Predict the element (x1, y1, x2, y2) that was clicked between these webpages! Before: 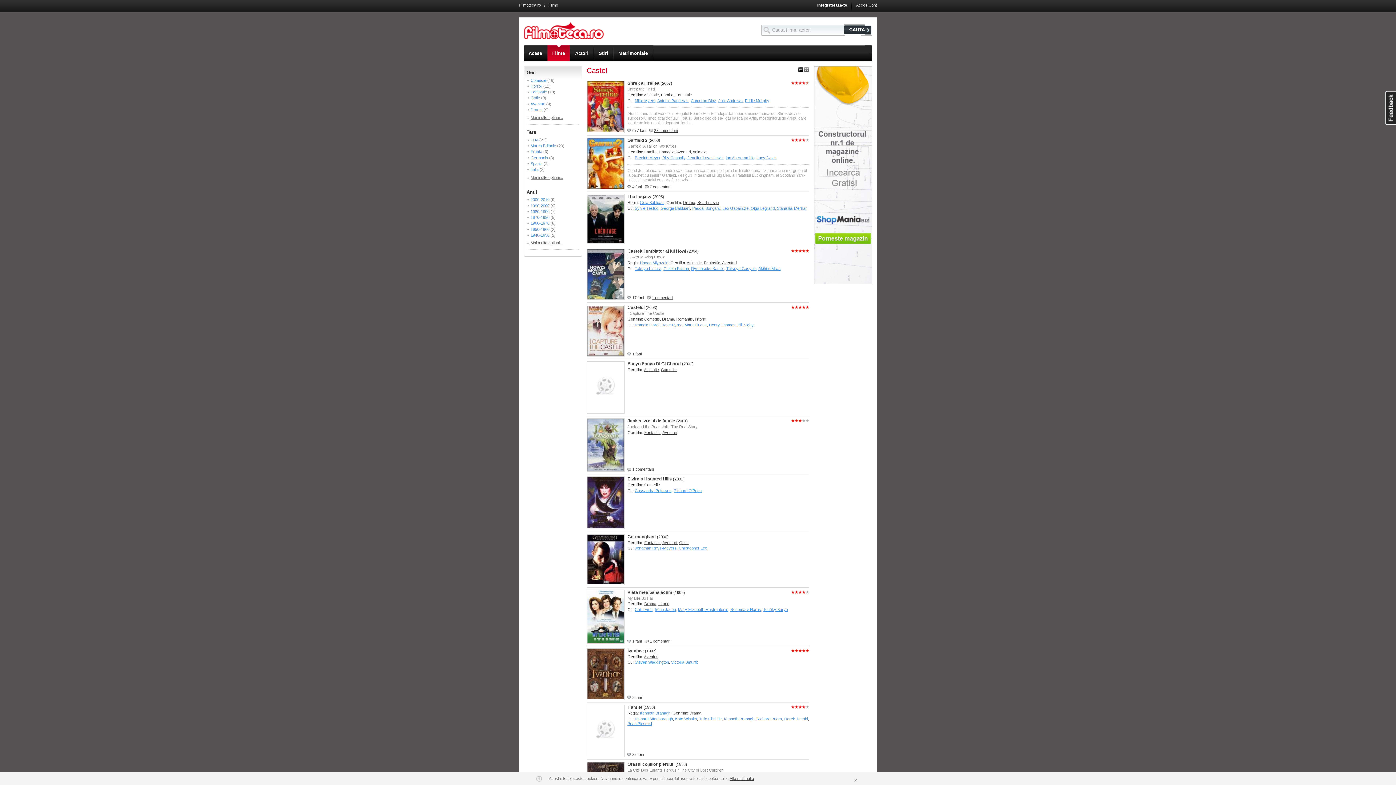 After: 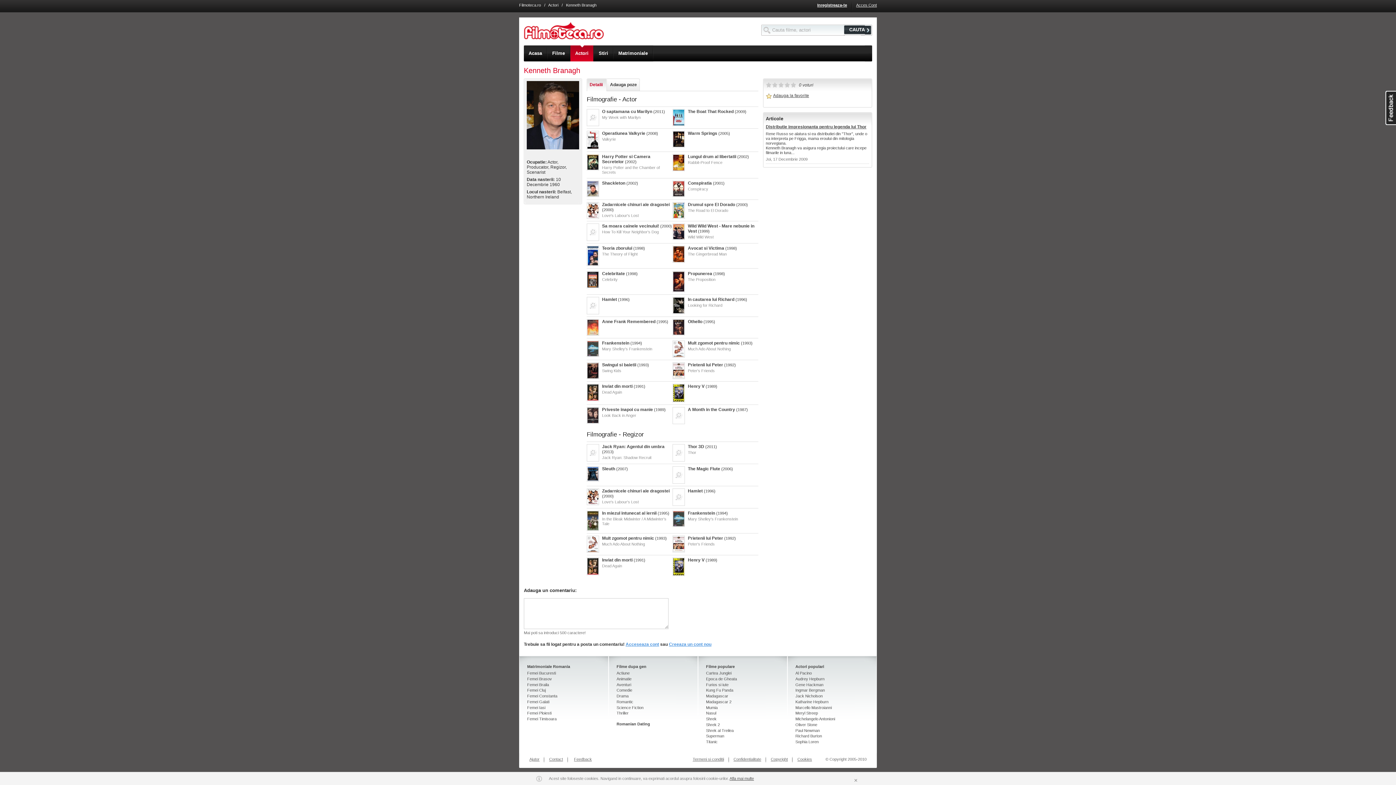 Action: label: Kenneth Branagh bbox: (724, 716, 754, 721)